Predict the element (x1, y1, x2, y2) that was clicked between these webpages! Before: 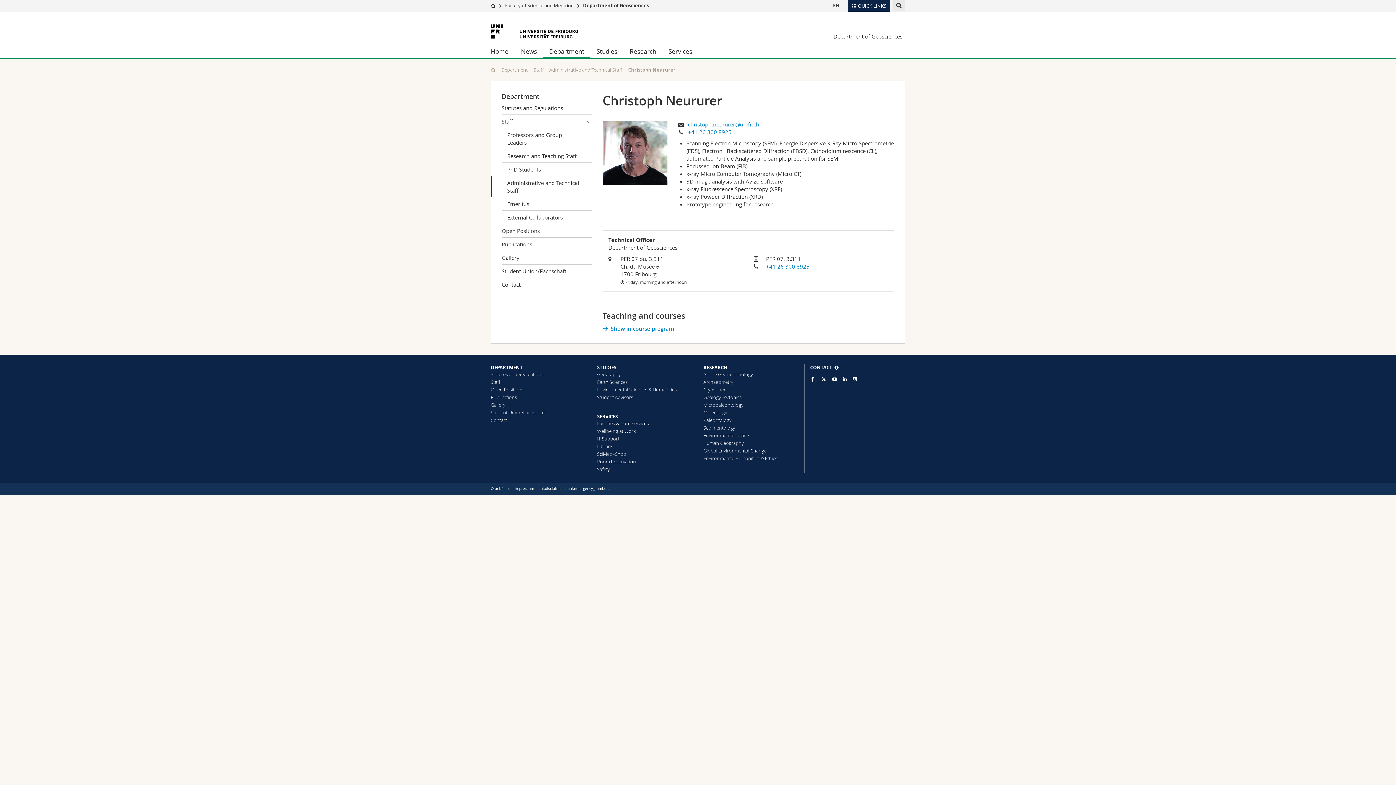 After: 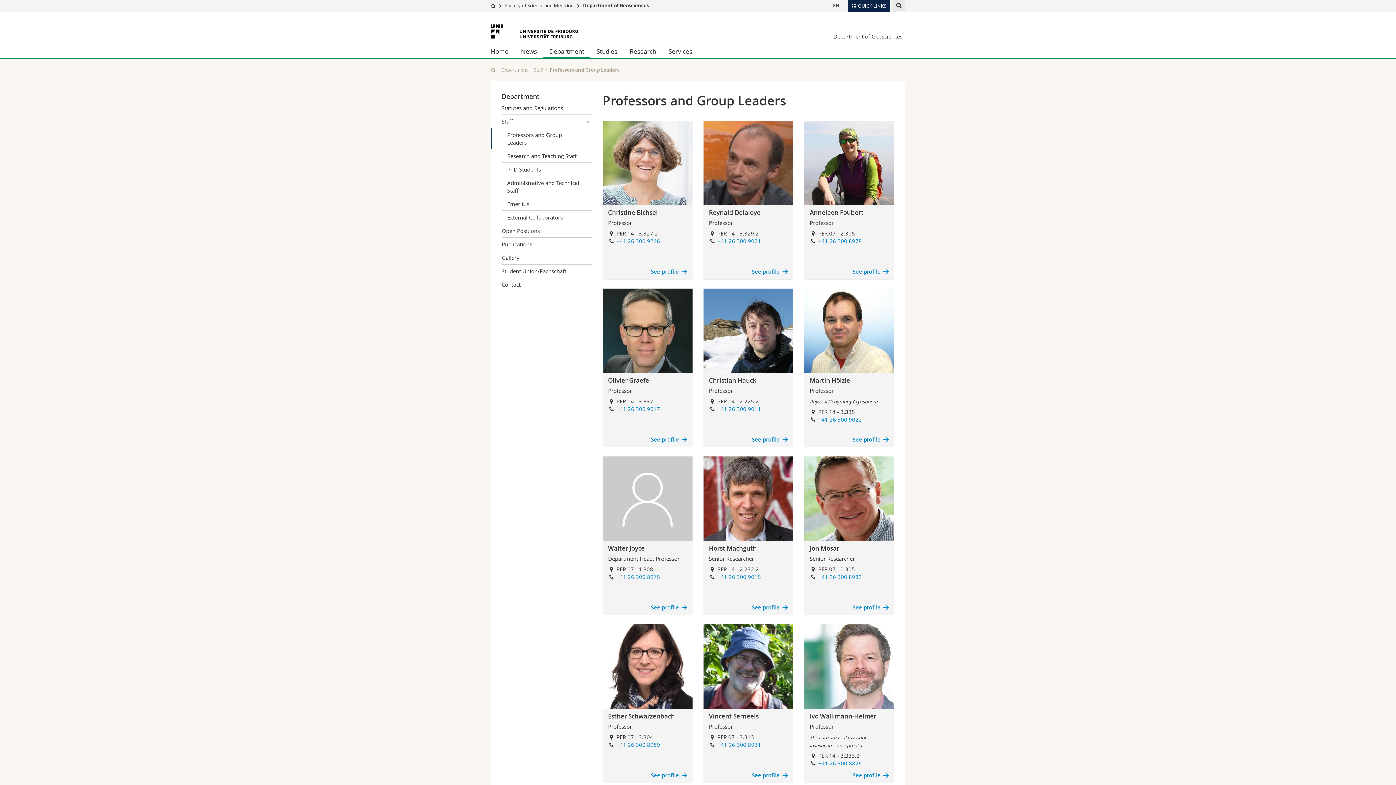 Action: label: Professors and Group Leaders bbox: (501, 128, 591, 149)